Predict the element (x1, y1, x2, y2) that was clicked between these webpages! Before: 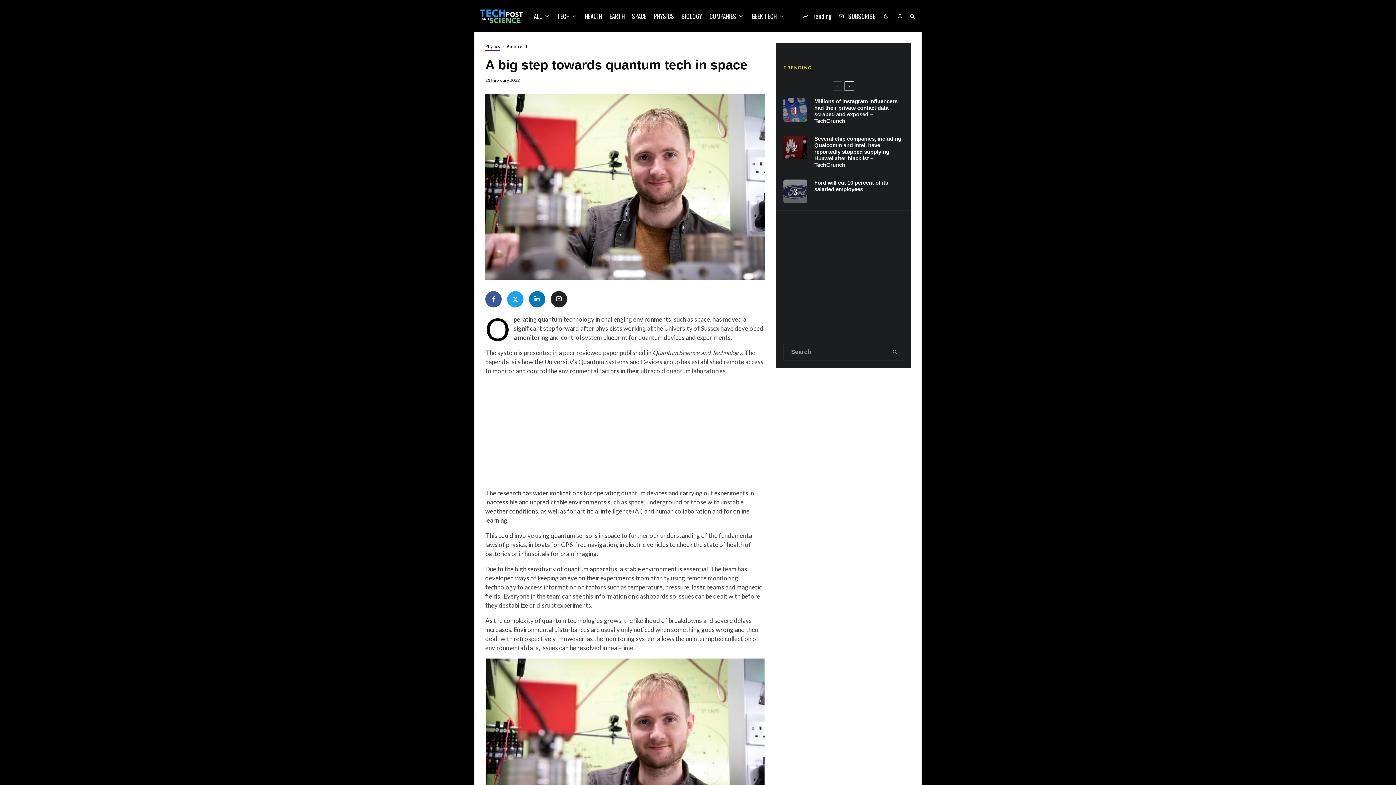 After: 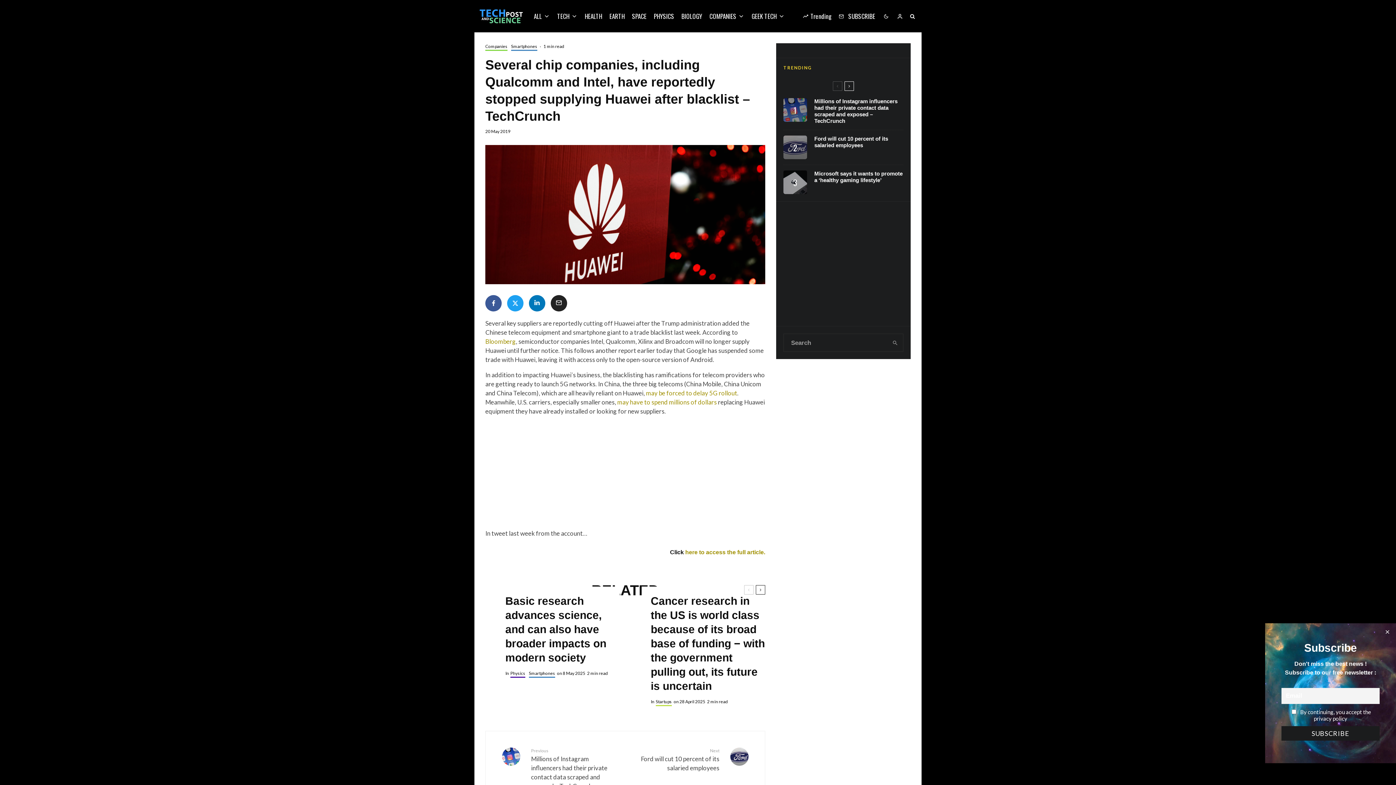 Action: label: Several chip companies, including Qualcomm and Intel, have reportedly stopped supplying Huawei after blacklist – TechCrunch bbox: (814, 135, 903, 168)